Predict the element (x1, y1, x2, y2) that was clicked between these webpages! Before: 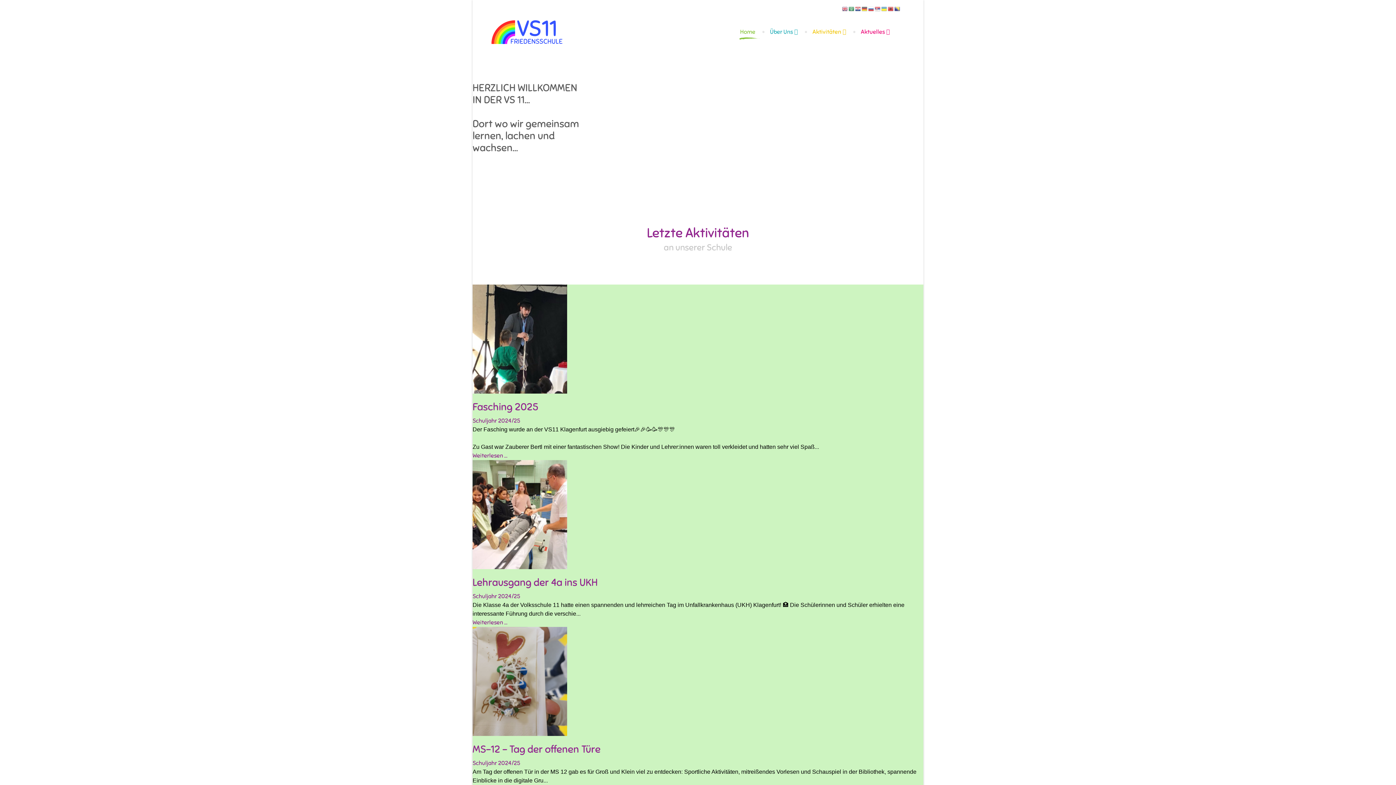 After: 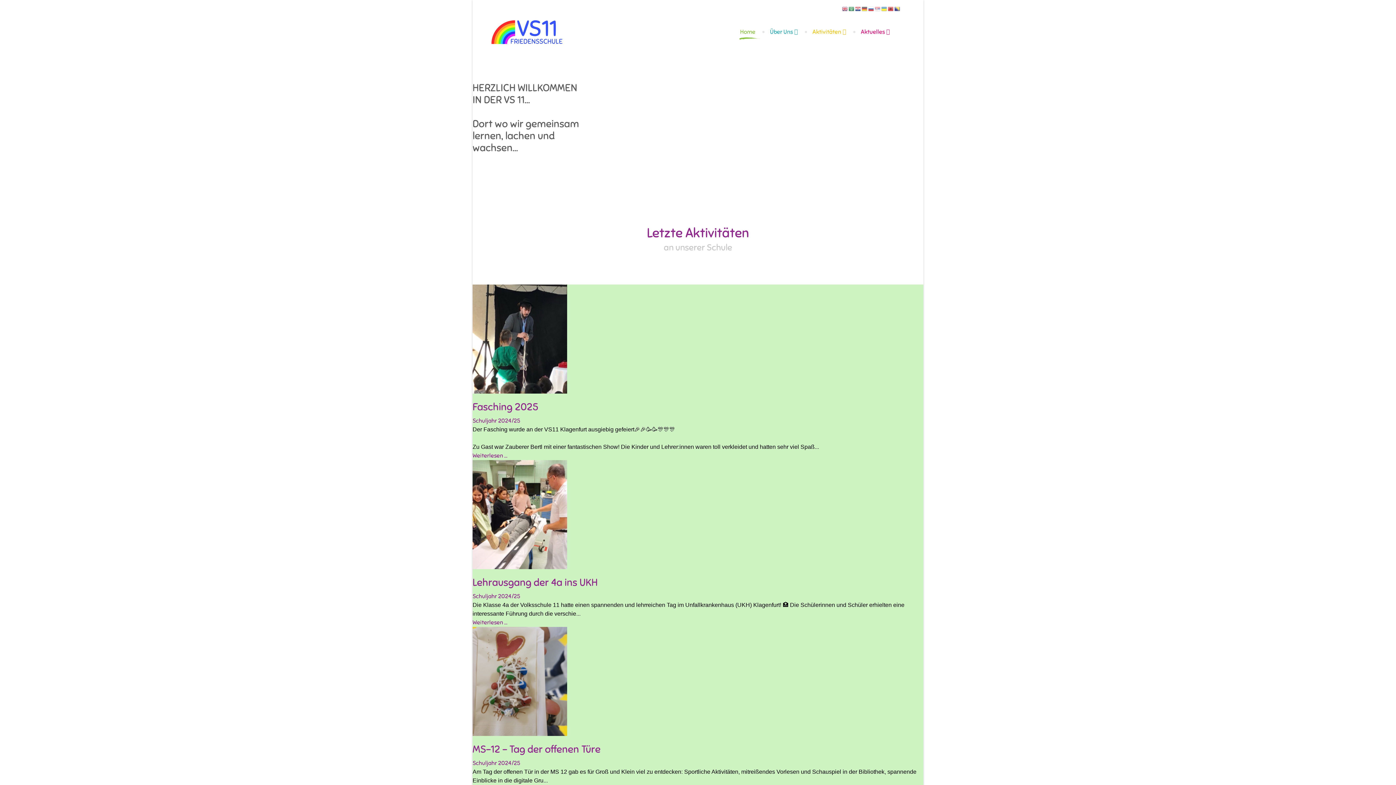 Action: bbox: (874, 5, 881, 11)